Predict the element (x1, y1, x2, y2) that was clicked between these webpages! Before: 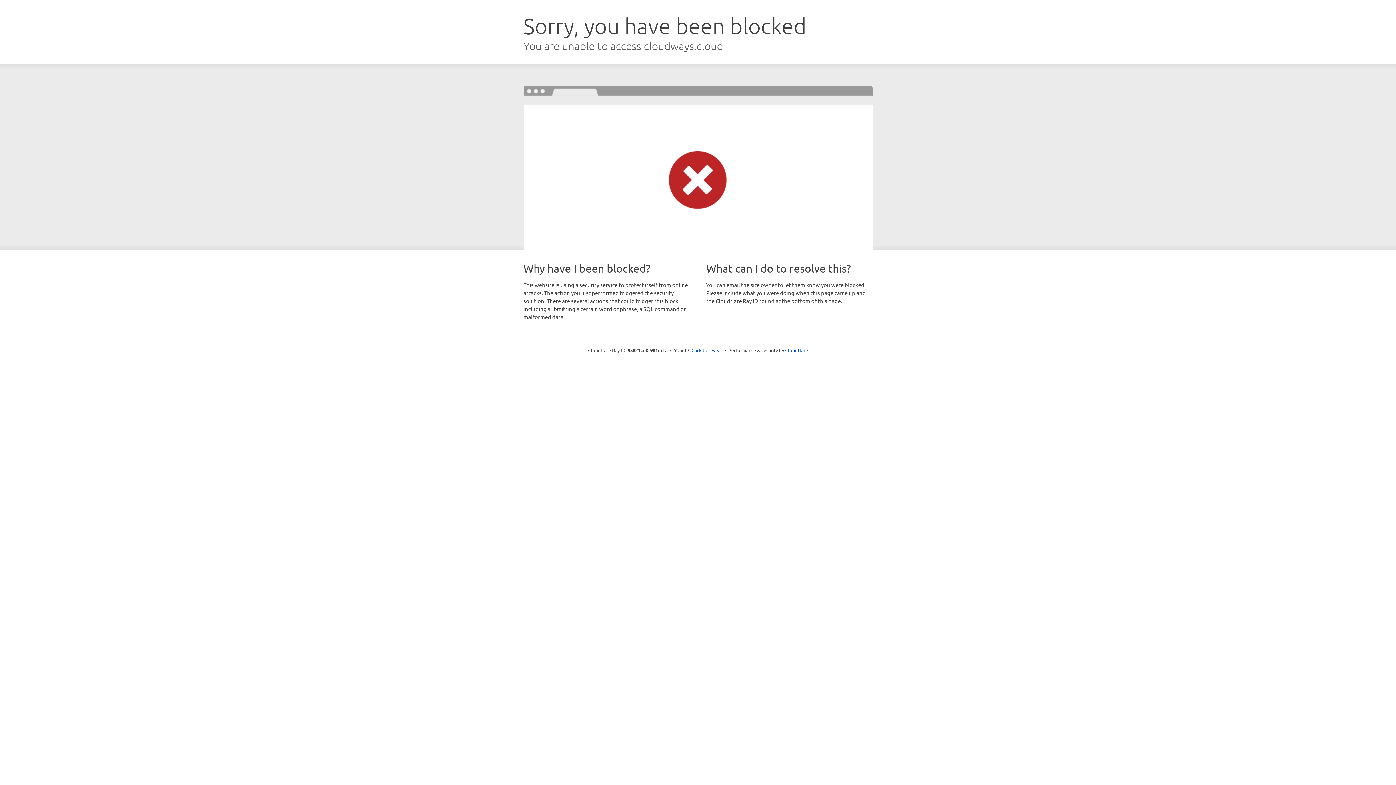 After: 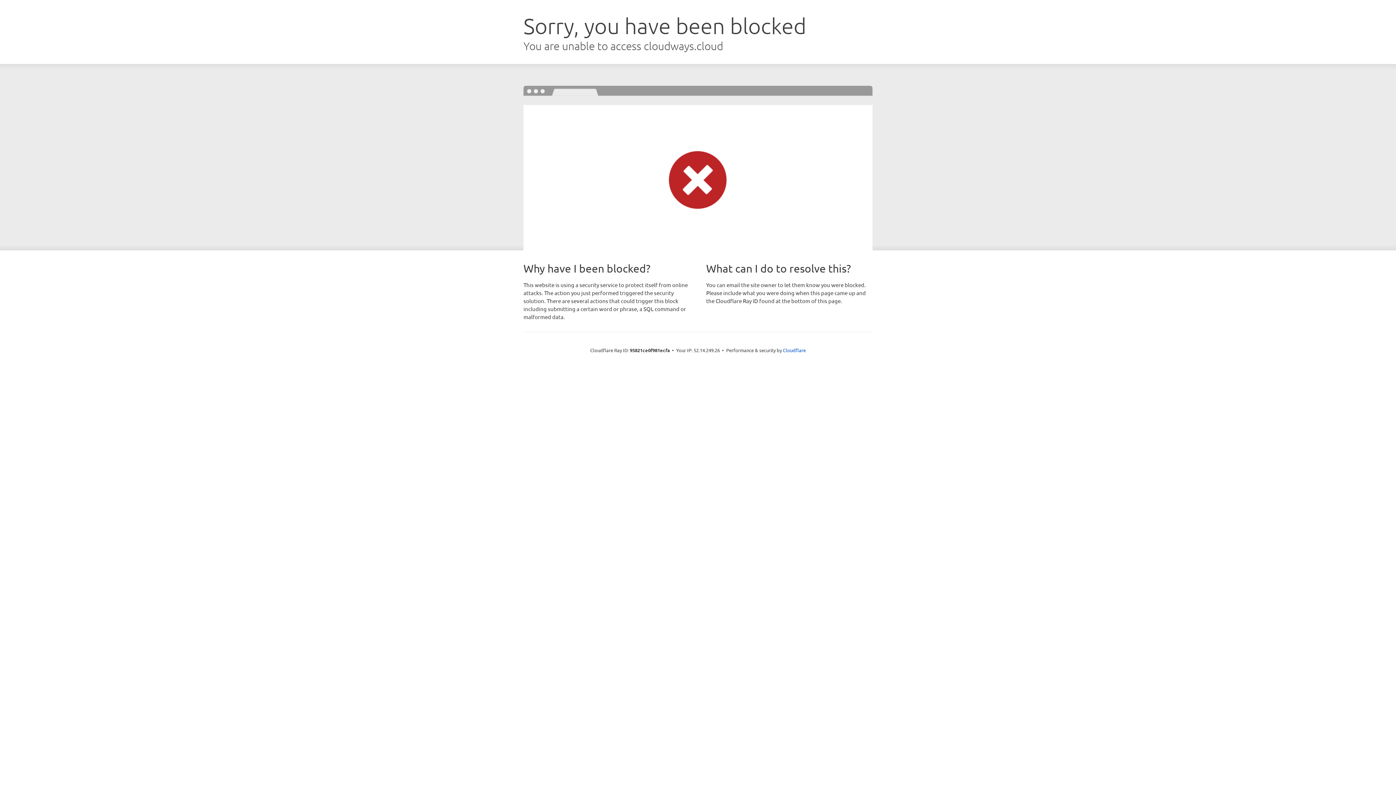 Action: label: Click to reveal bbox: (691, 346, 722, 353)